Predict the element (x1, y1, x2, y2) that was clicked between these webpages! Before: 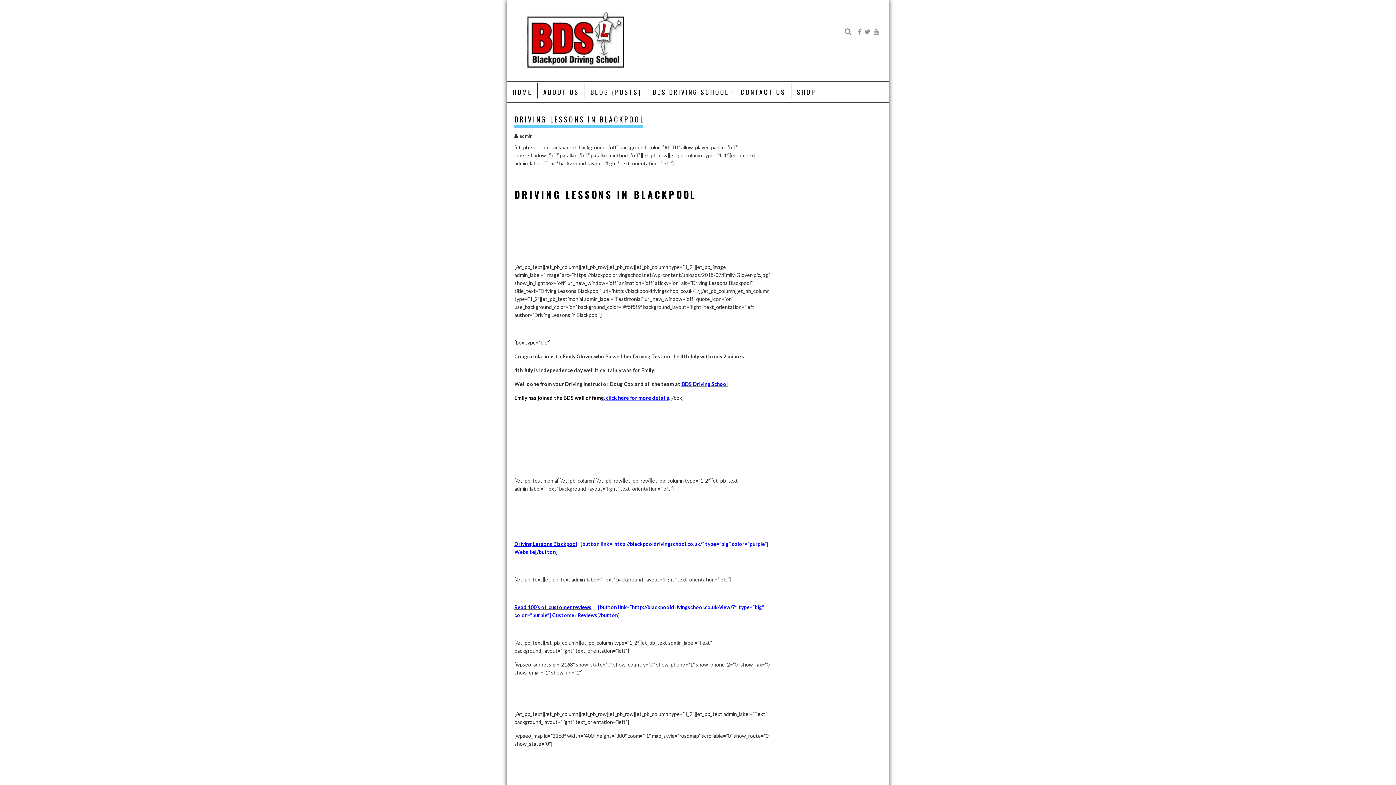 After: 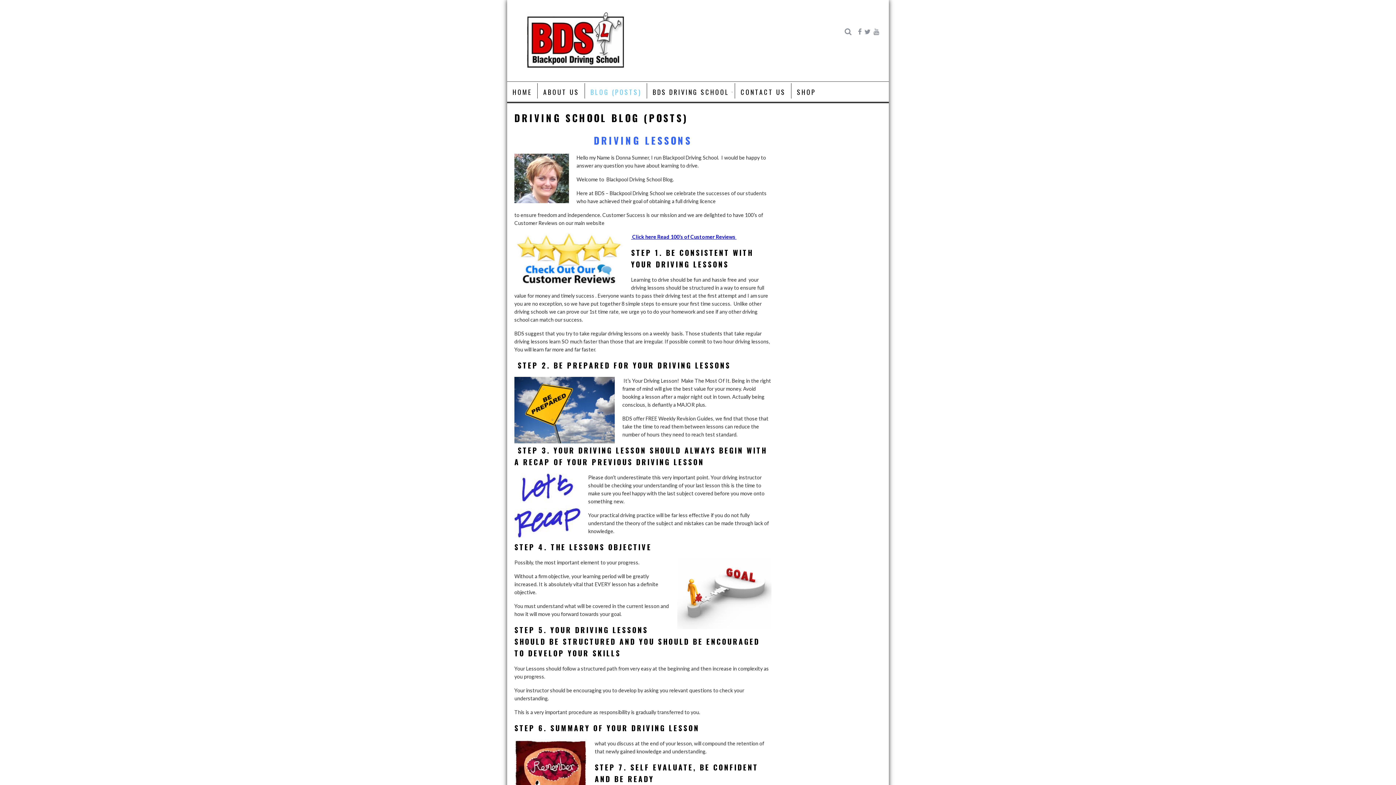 Action: bbox: (585, 83, 647, 100) label: BLOG (POSTS)